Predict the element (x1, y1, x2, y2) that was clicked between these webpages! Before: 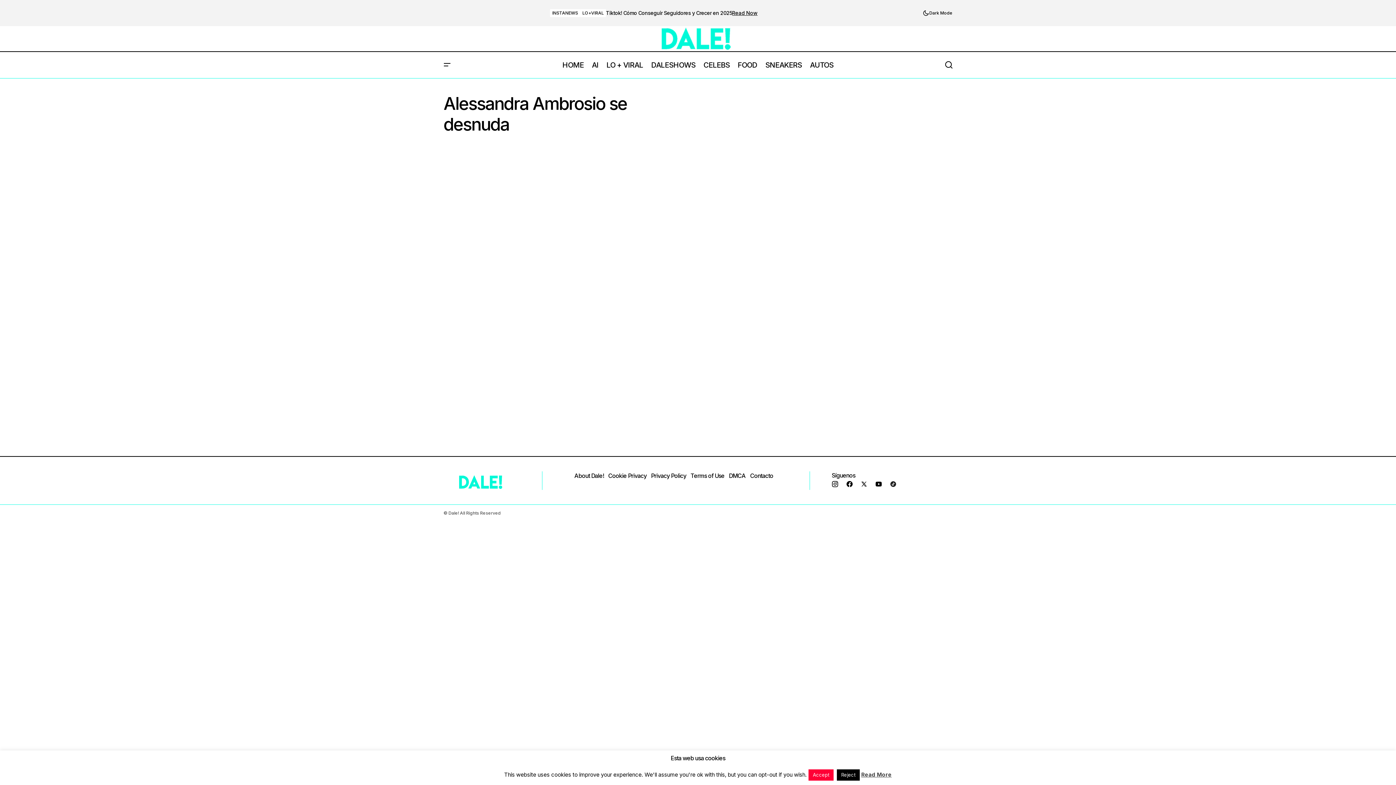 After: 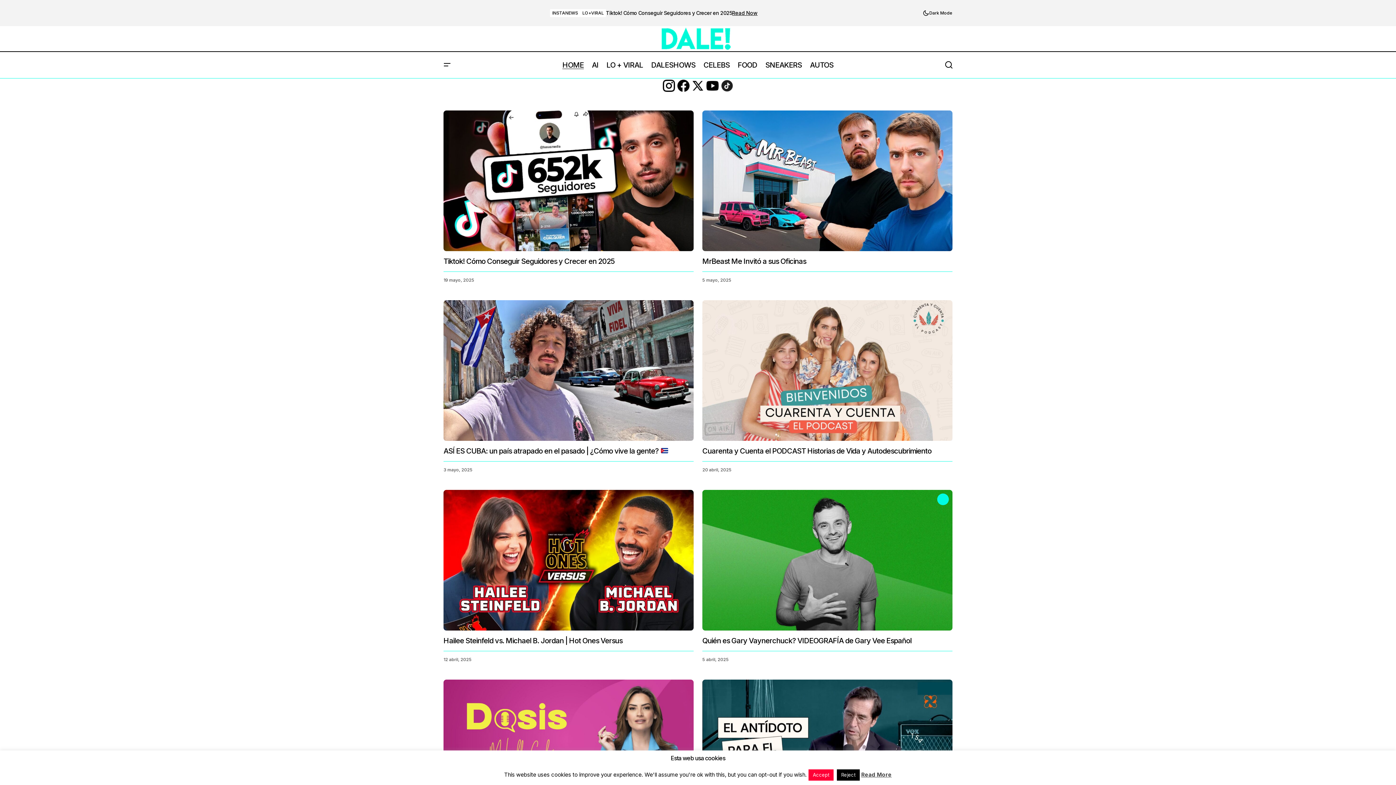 Action: bbox: (637, 26, 759, 51)